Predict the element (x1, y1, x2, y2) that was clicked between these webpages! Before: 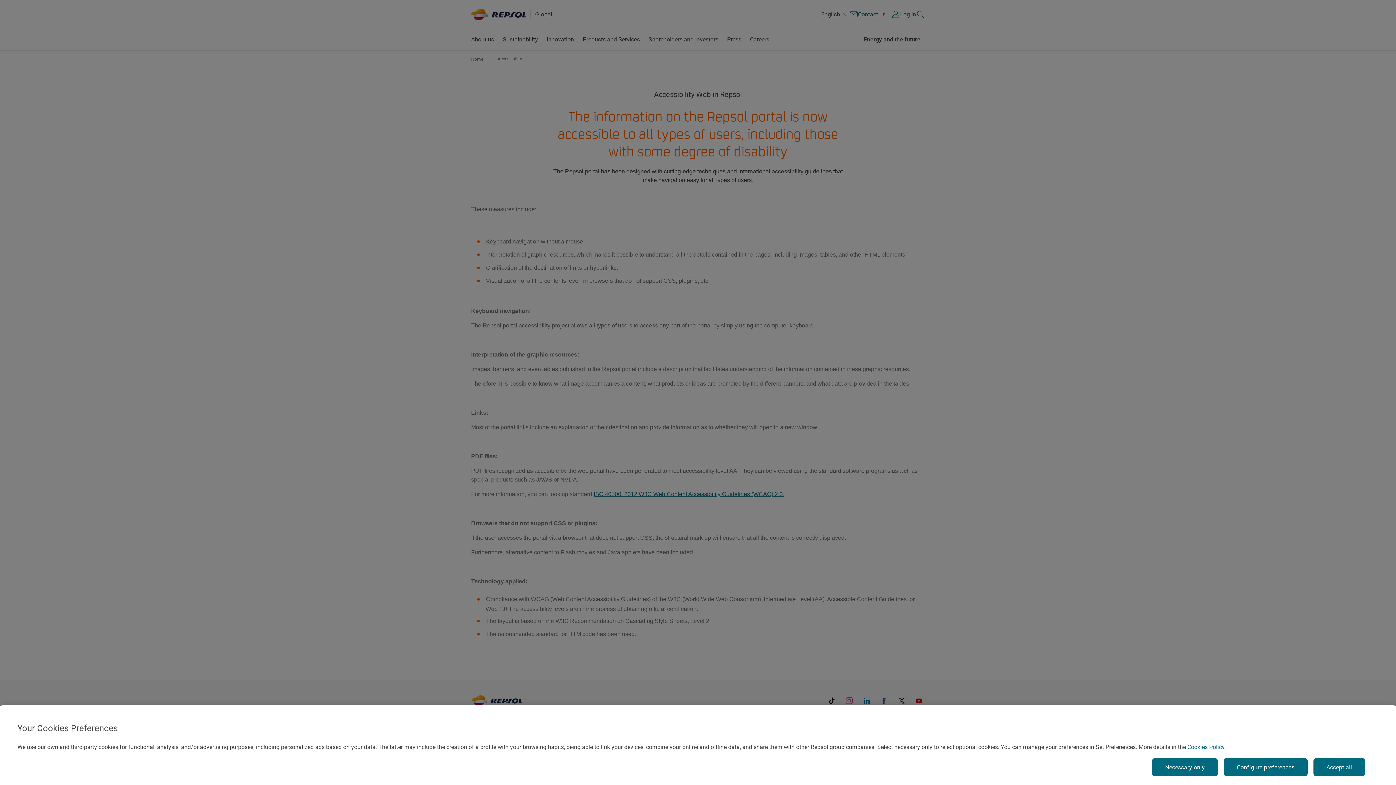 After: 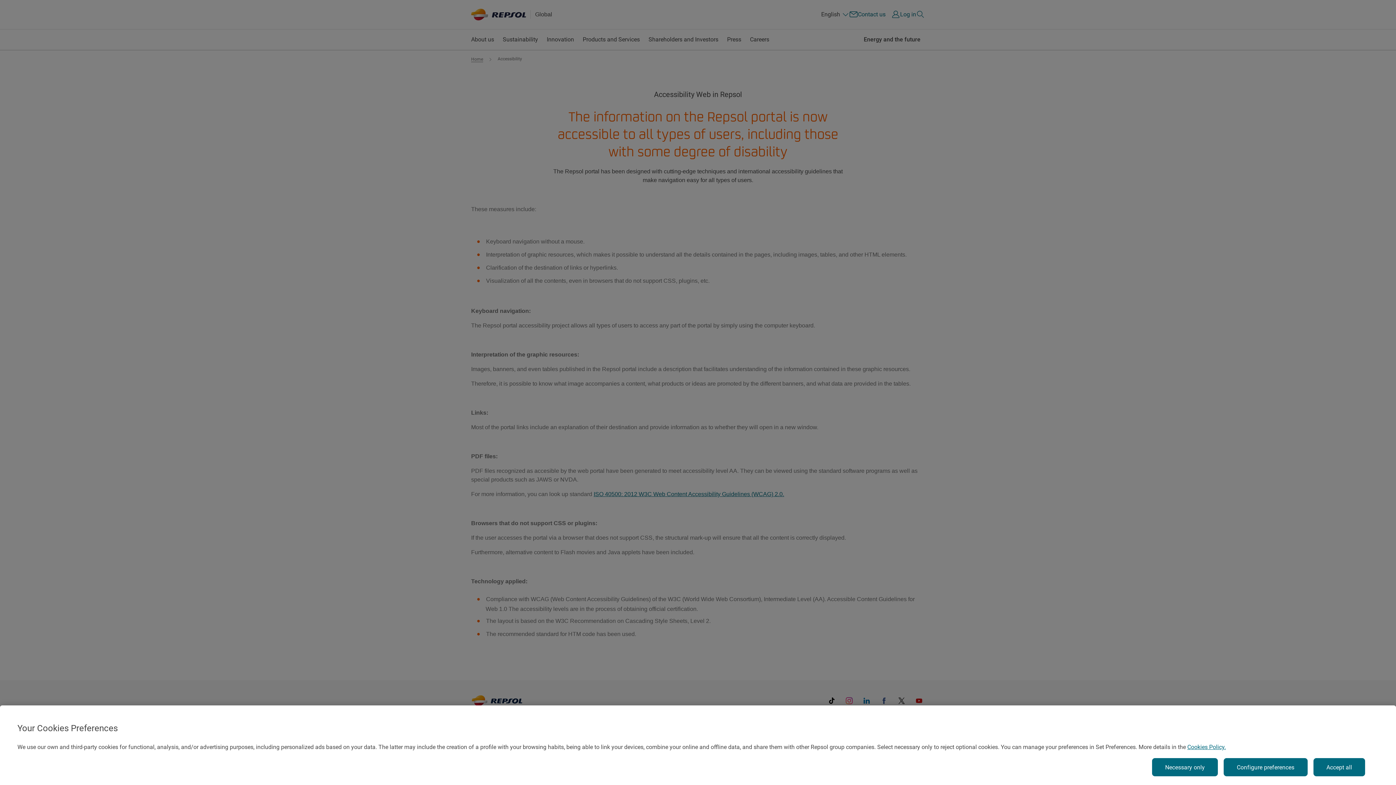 Action: bbox: (1187, 744, 1226, 750) label: More information about your privacy, opens in a new tab